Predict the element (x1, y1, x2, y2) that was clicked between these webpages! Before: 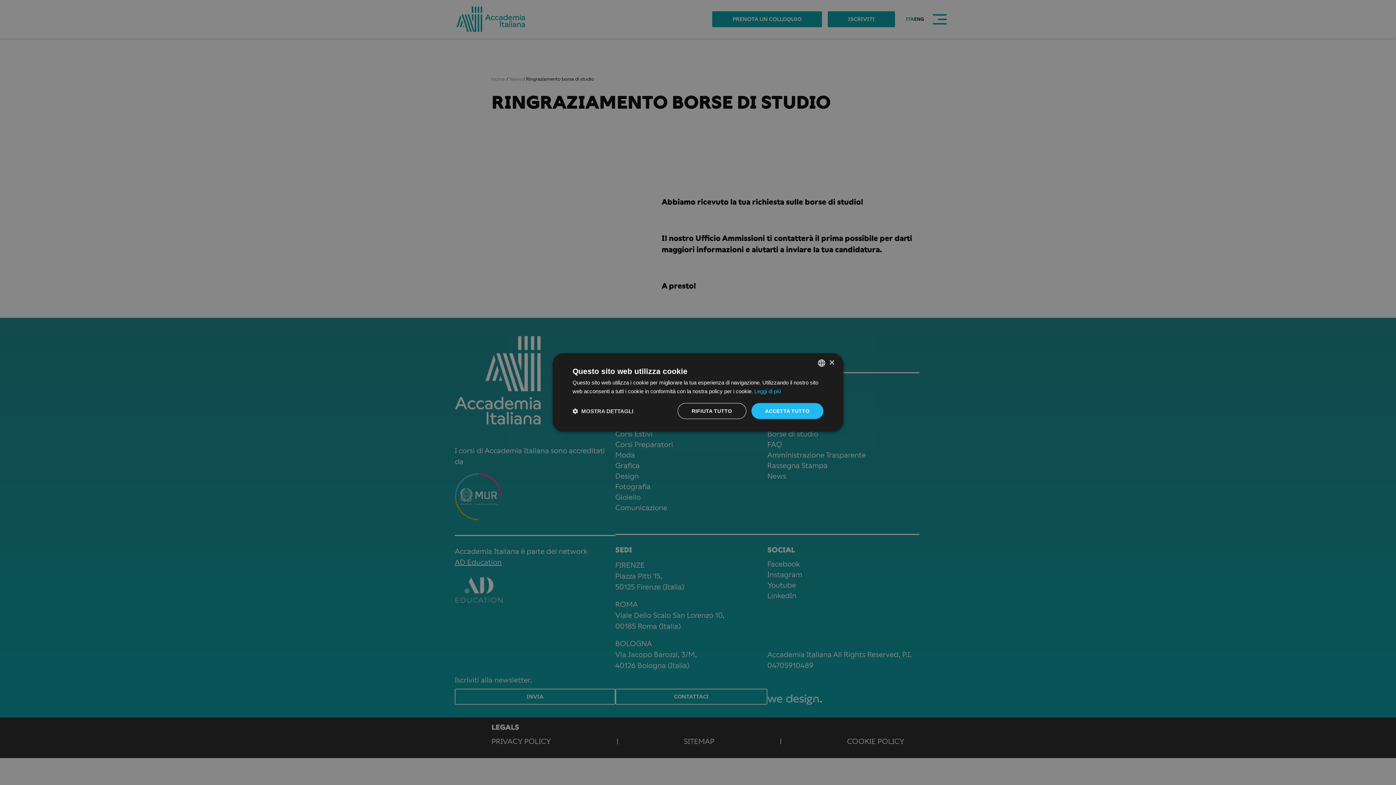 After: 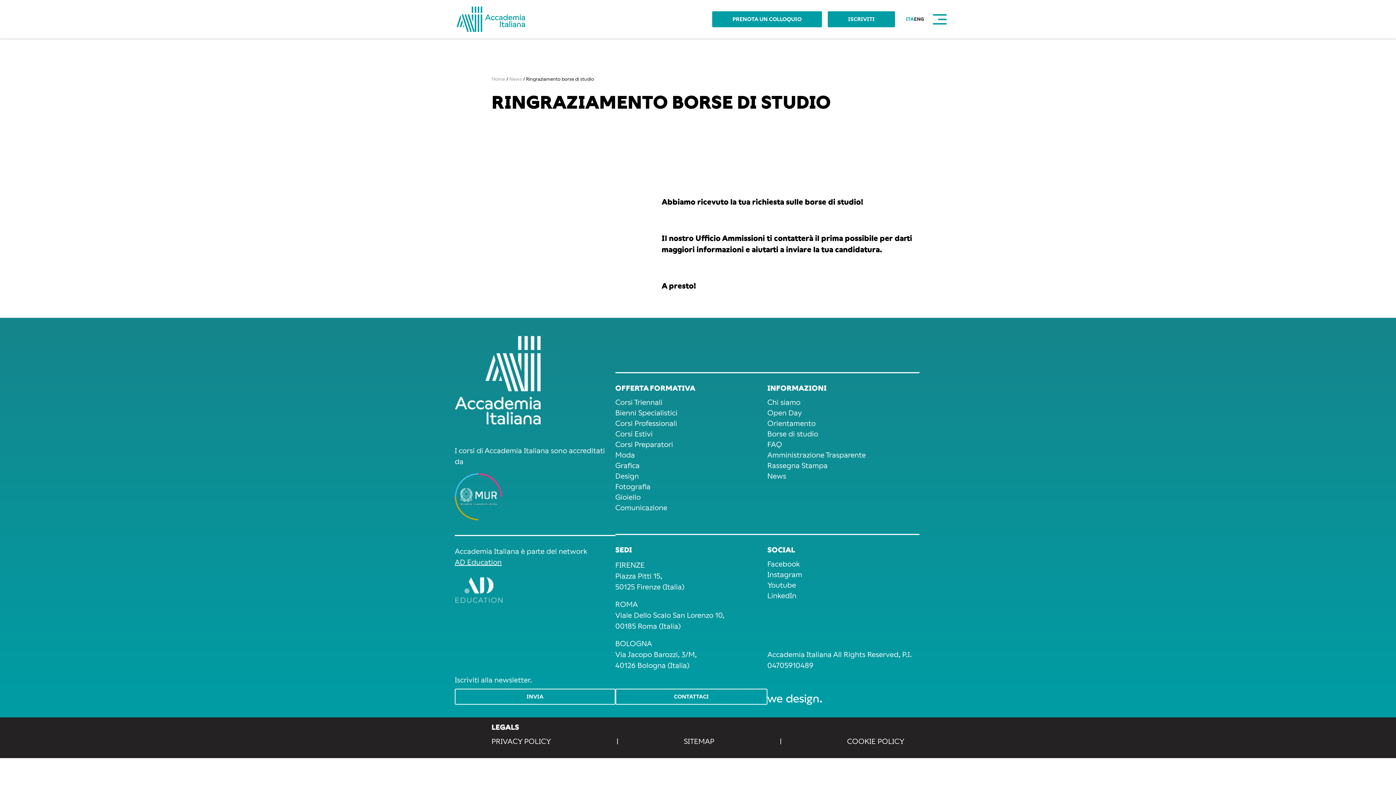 Action: bbox: (677, 403, 746, 419) label: RIFIUTA TUTTO